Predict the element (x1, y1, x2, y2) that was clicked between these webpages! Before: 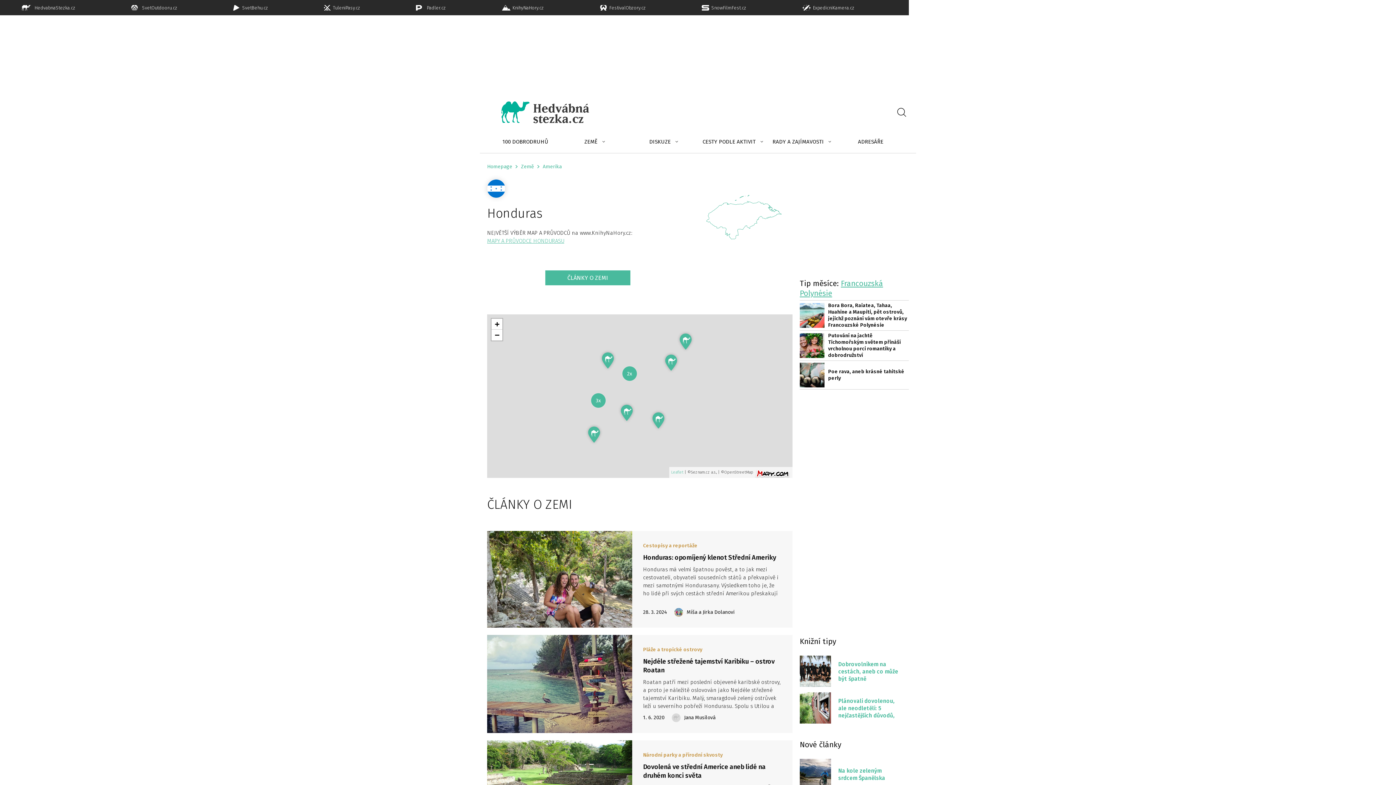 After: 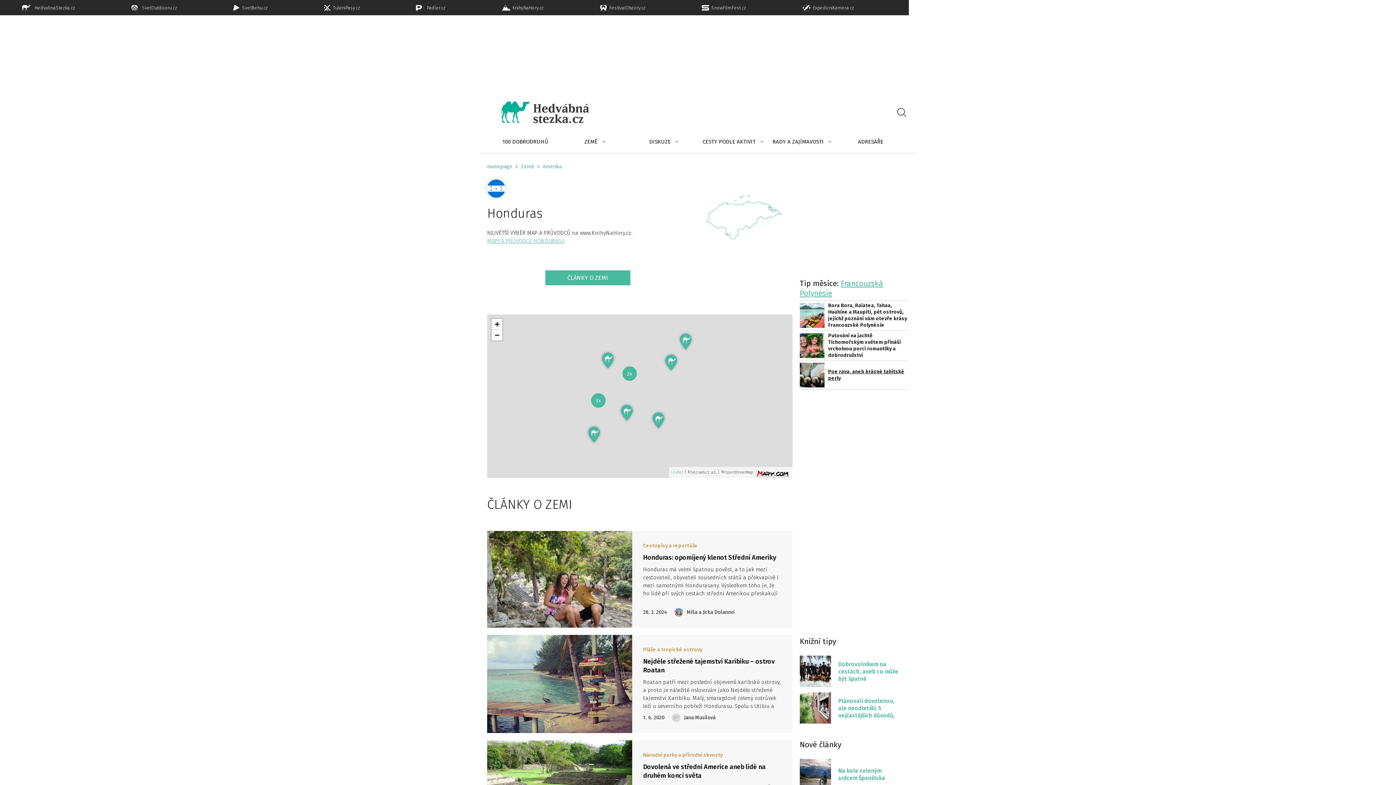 Action: label: Poe rava, aneb krásné tahitské perly bbox: (800, 362, 909, 387)